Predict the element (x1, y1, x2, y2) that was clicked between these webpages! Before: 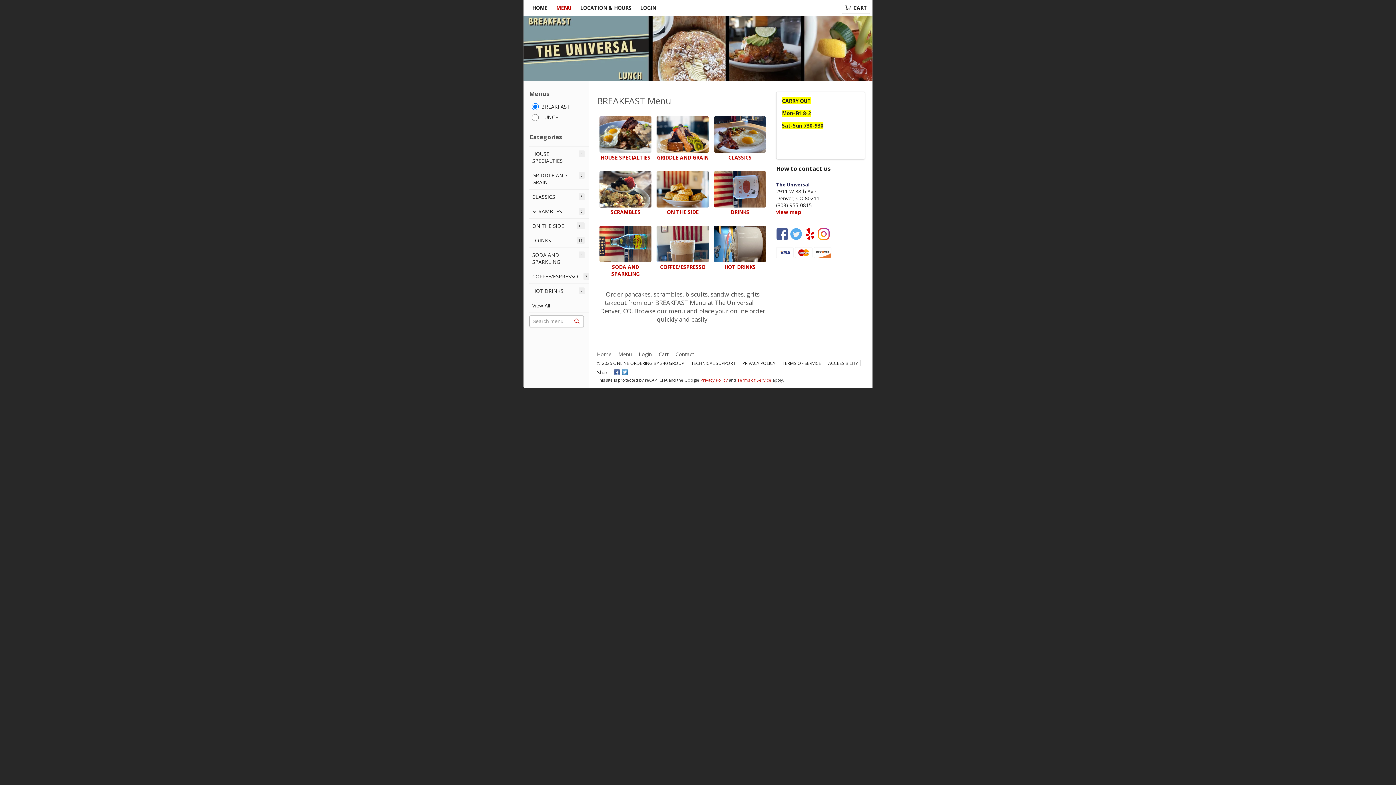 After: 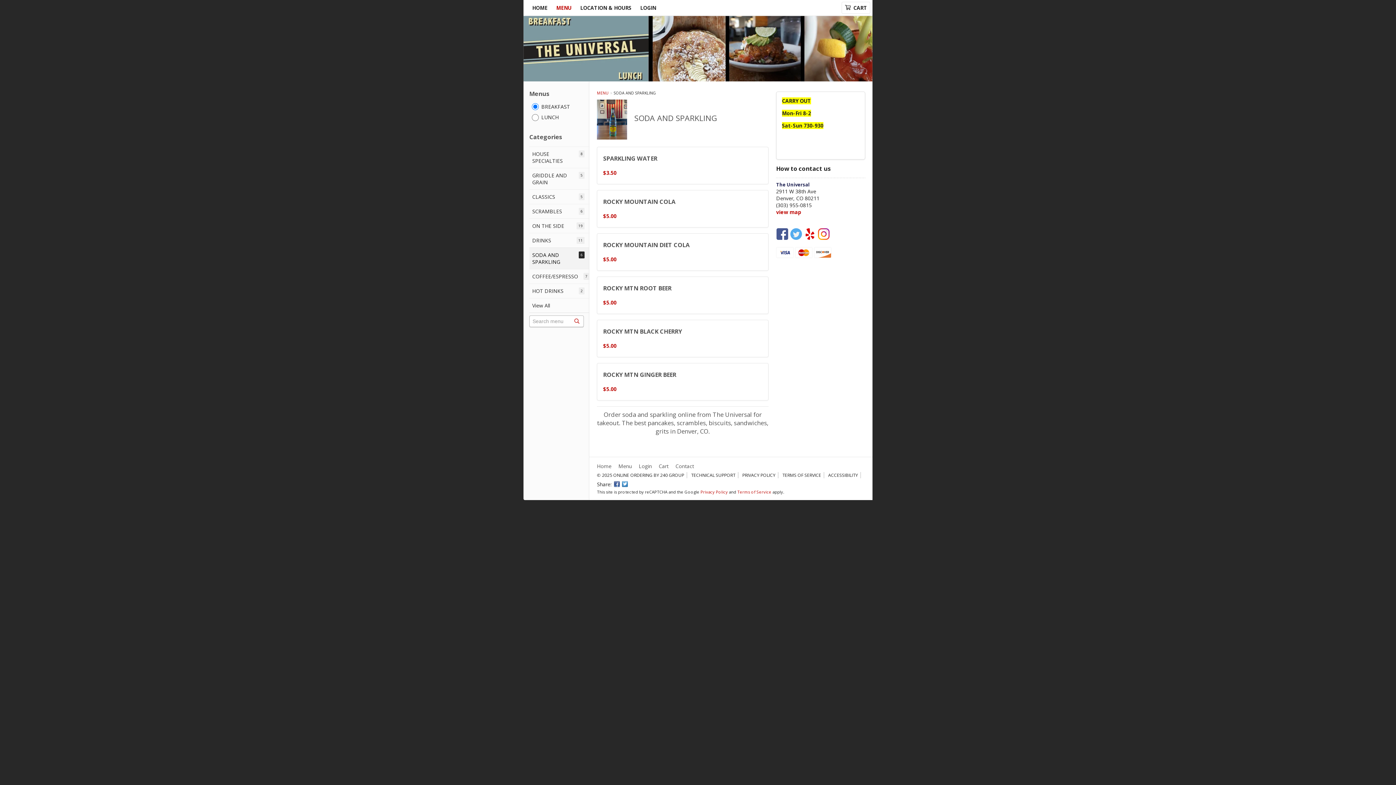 Action: label: SODA AND SPARKLING bbox: (599, 225, 651, 277)